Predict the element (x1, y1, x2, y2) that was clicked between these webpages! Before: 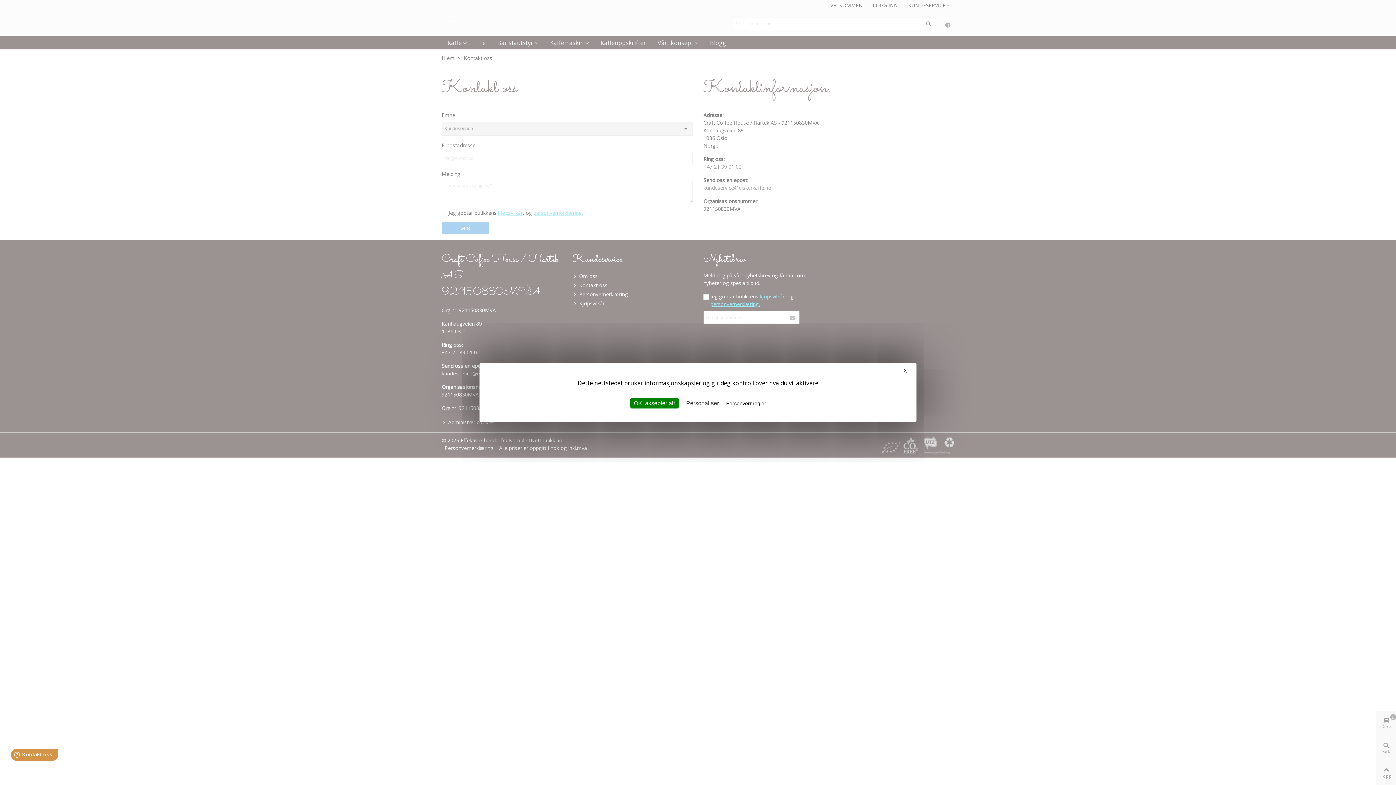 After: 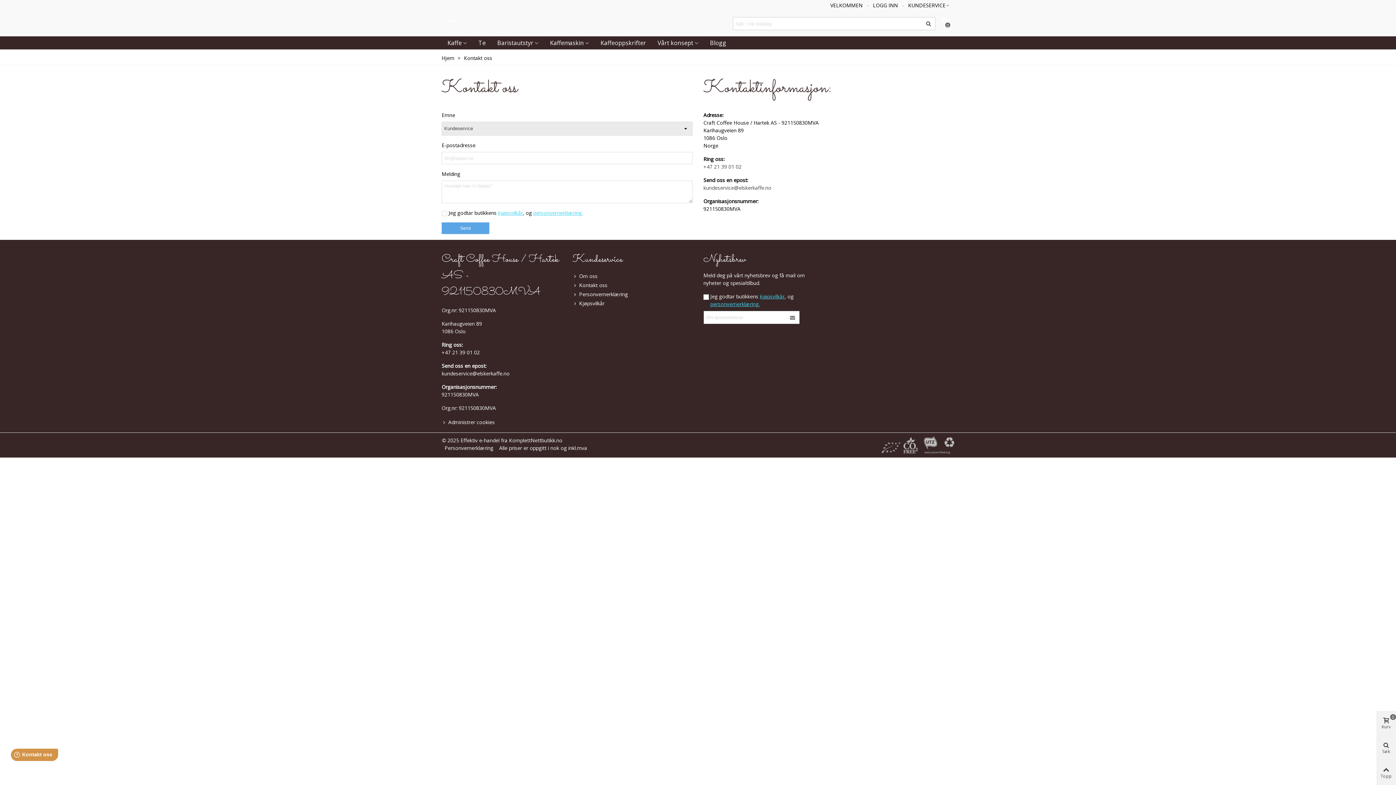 Action: bbox: (630, 398, 678, 408) label: OK, aksepter alt